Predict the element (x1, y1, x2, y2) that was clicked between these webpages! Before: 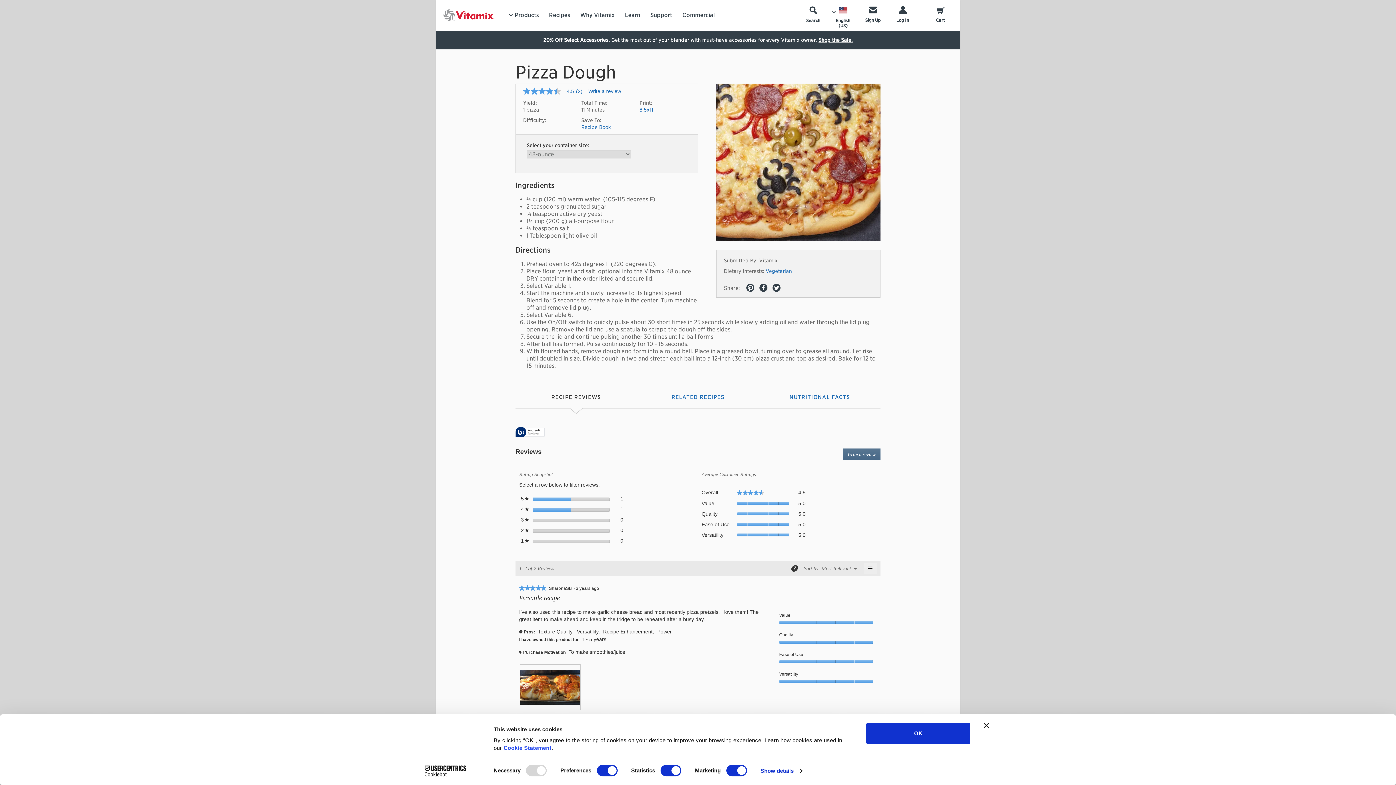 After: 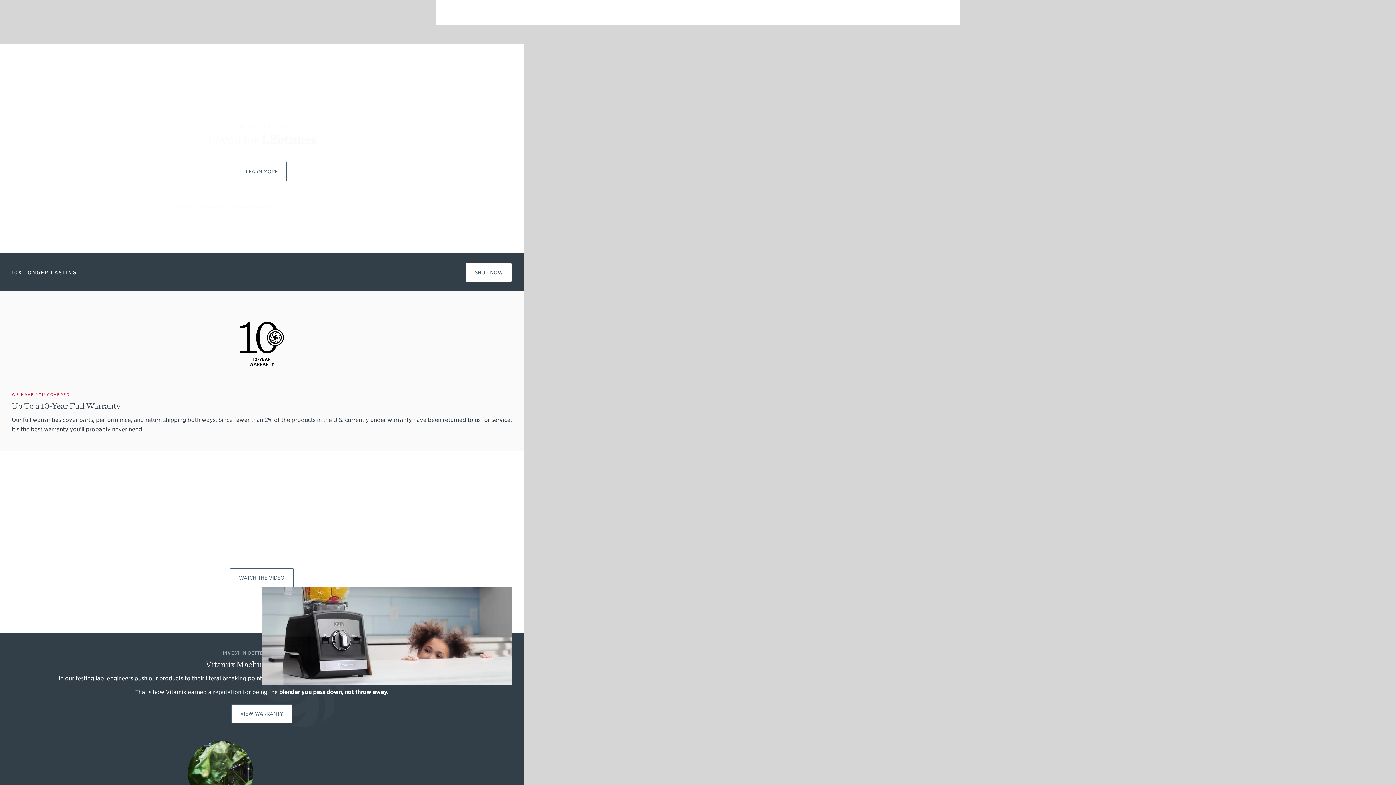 Action: bbox: (580, 2, 614, 27) label: Why Vitamix